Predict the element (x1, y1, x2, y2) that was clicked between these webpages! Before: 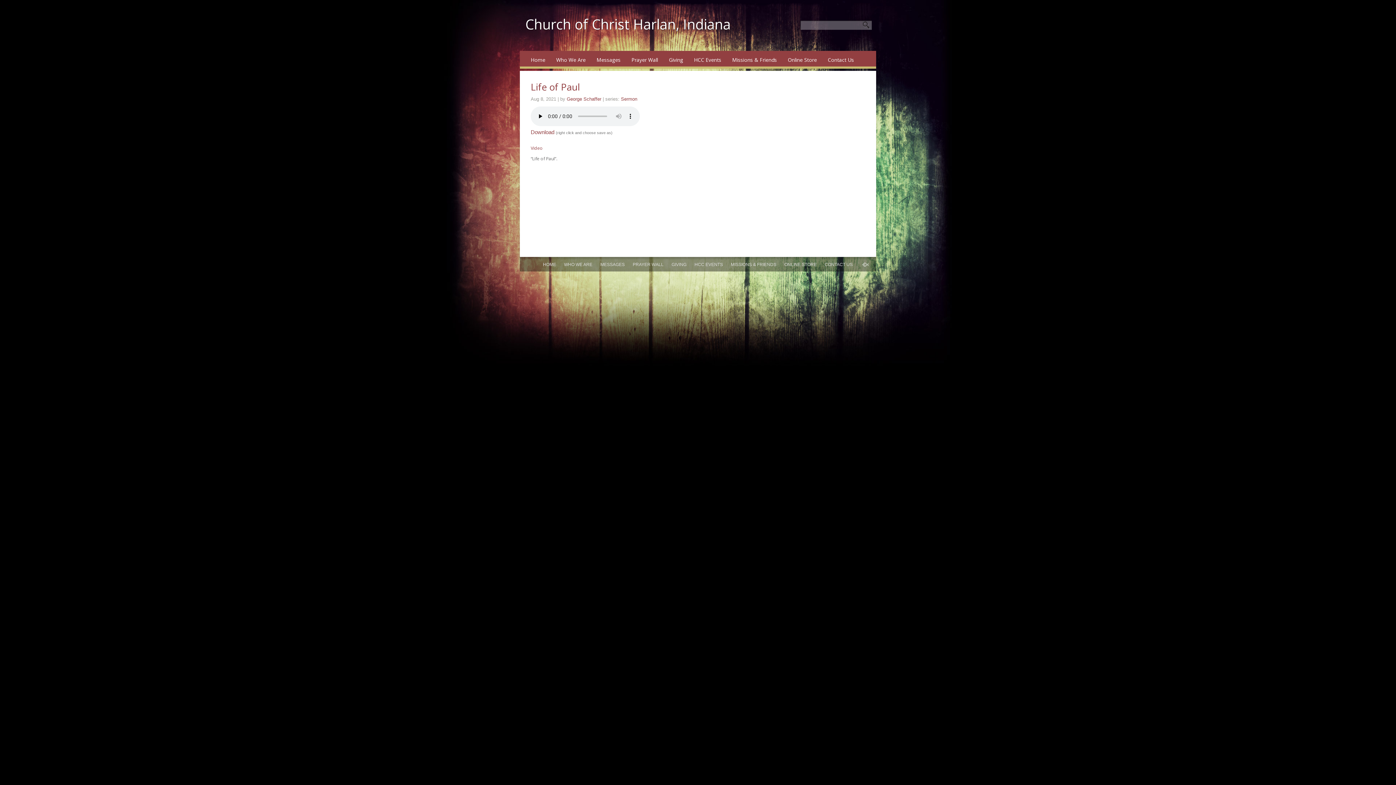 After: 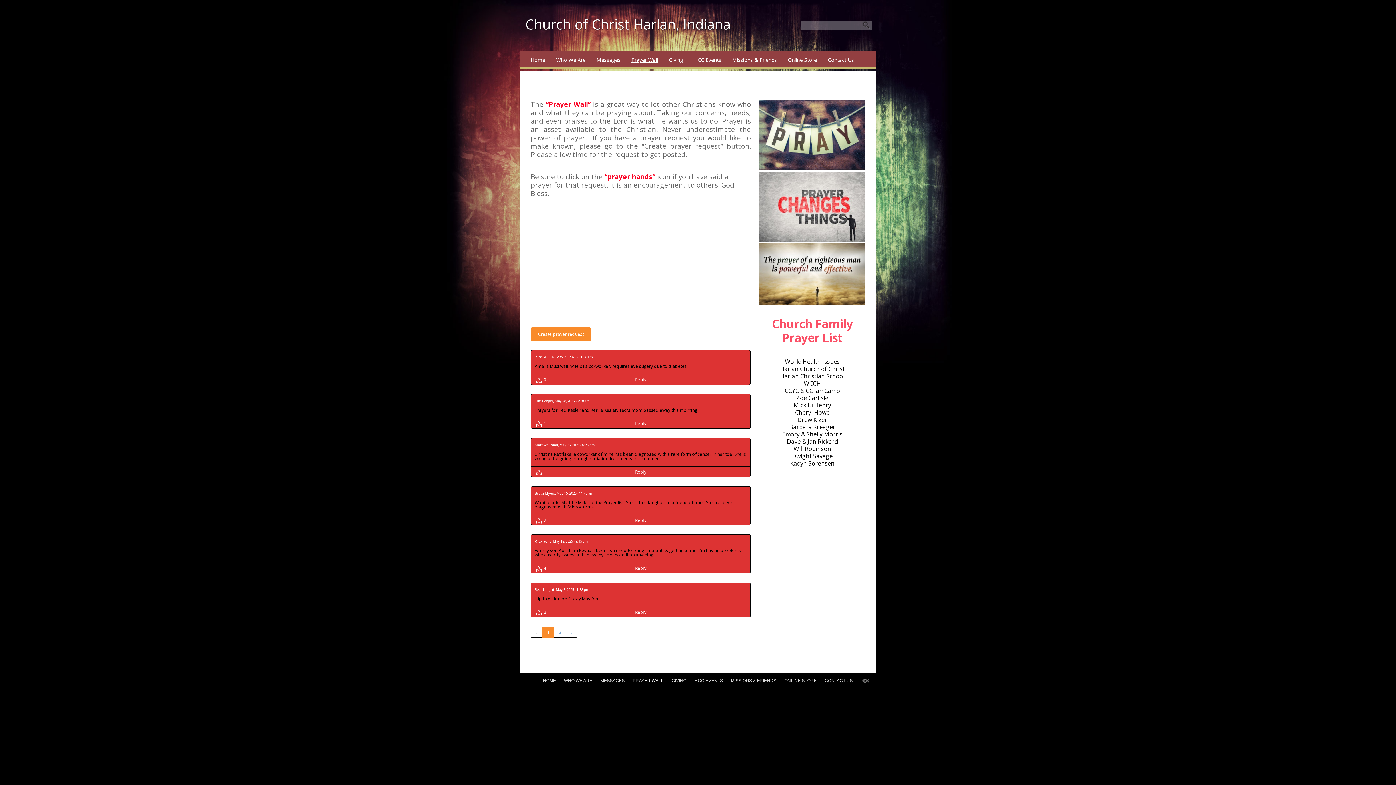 Action: bbox: (626, 50, 663, 68) label: Prayer Wall